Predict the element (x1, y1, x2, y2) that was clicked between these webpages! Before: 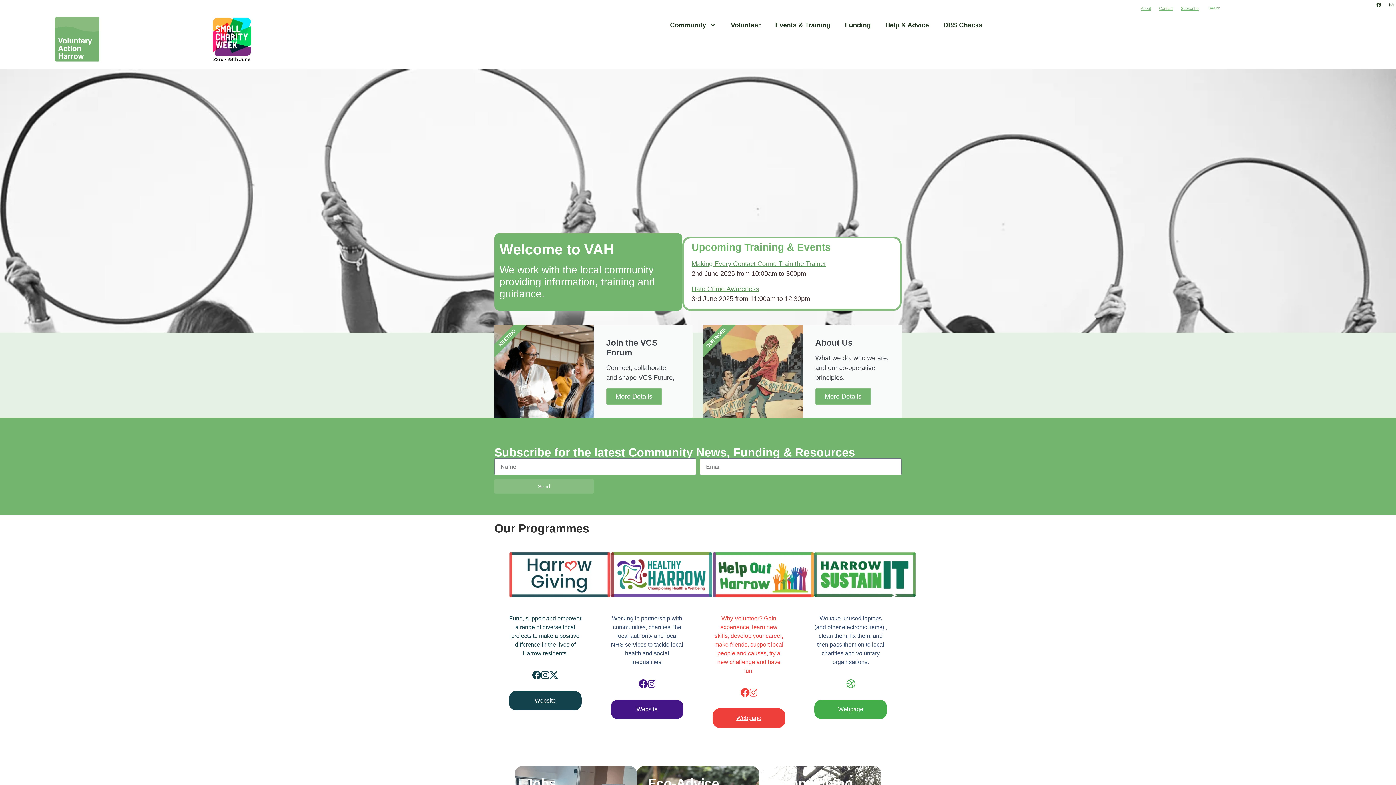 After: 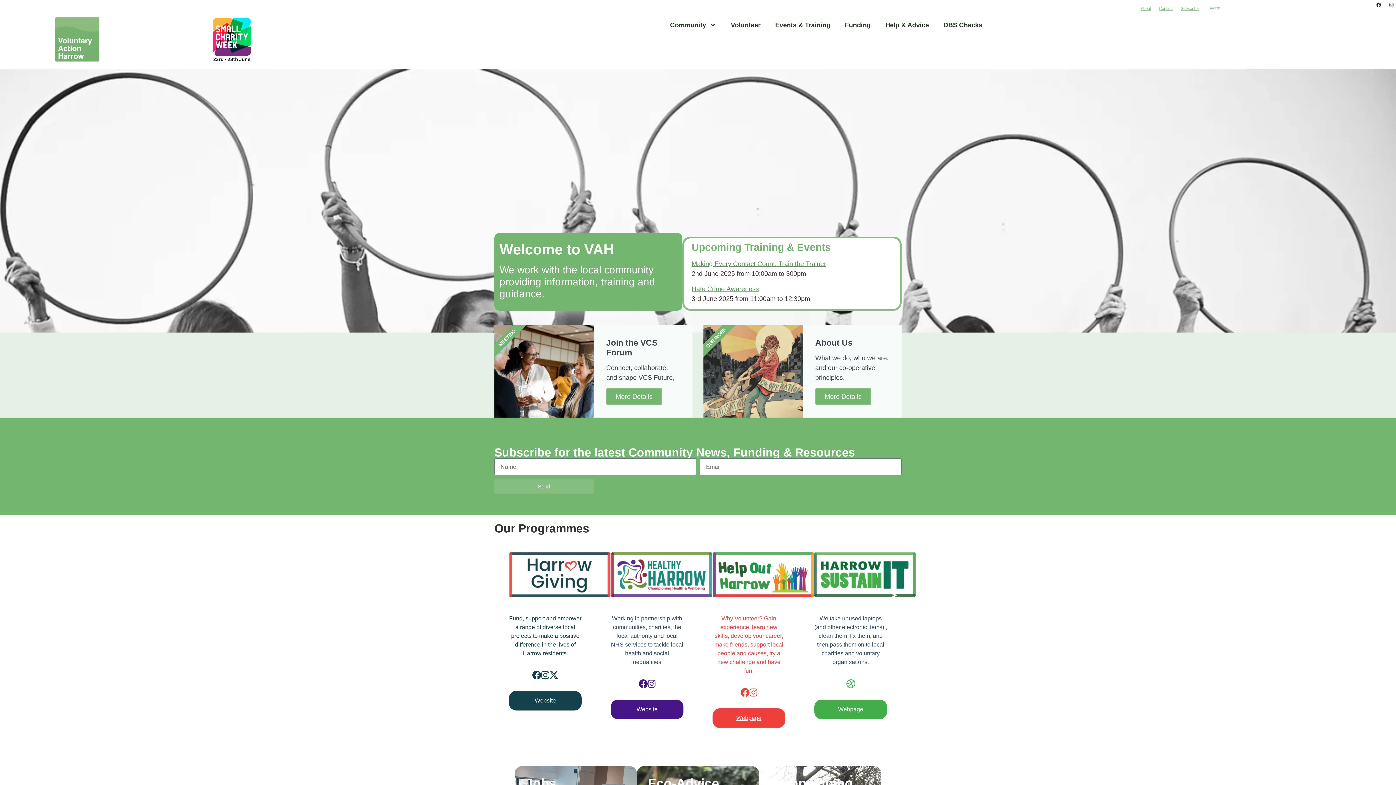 Action: bbox: (691, 260, 826, 267) label: Making Every Contact Count: Train the Trainer